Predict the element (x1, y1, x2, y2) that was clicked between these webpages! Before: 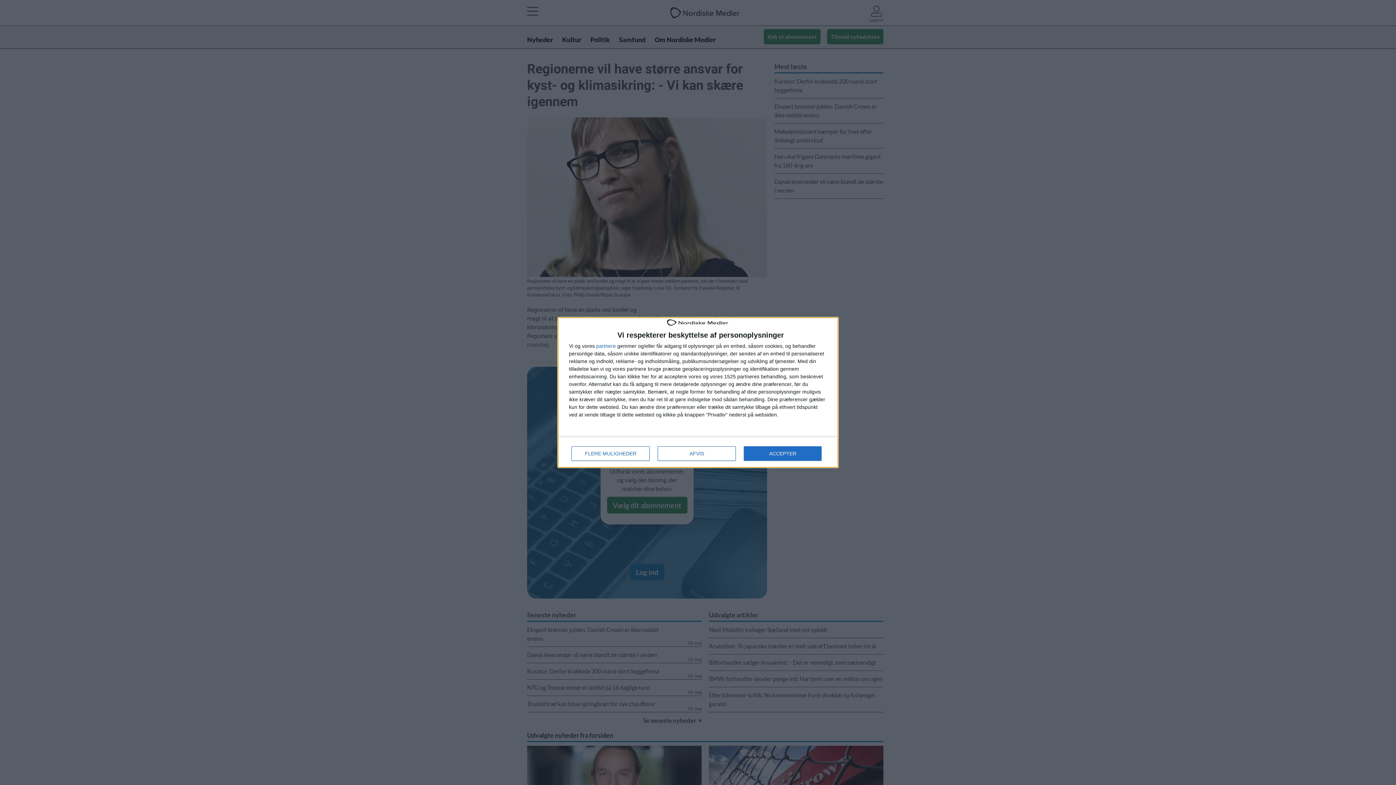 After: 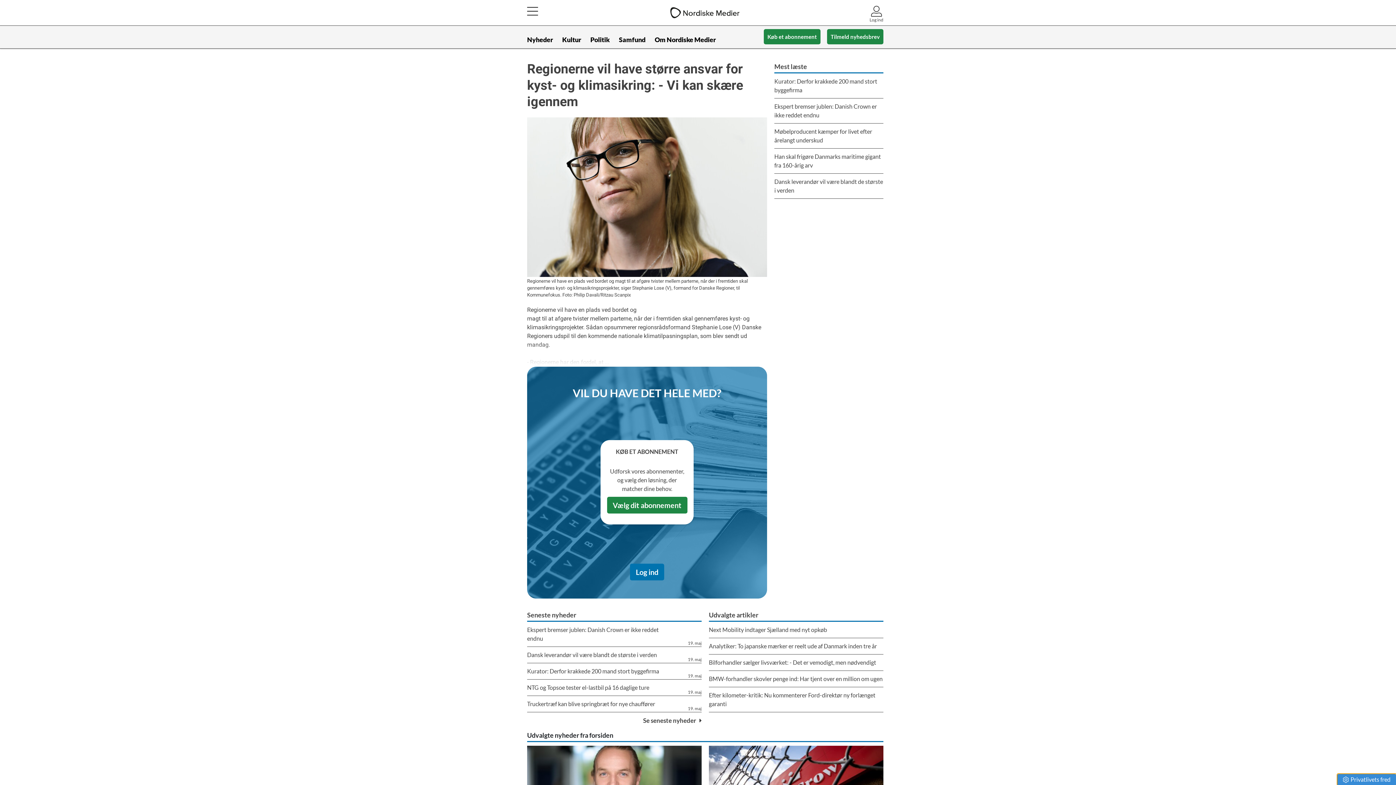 Action: label: AFVIS bbox: (657, 446, 736, 461)